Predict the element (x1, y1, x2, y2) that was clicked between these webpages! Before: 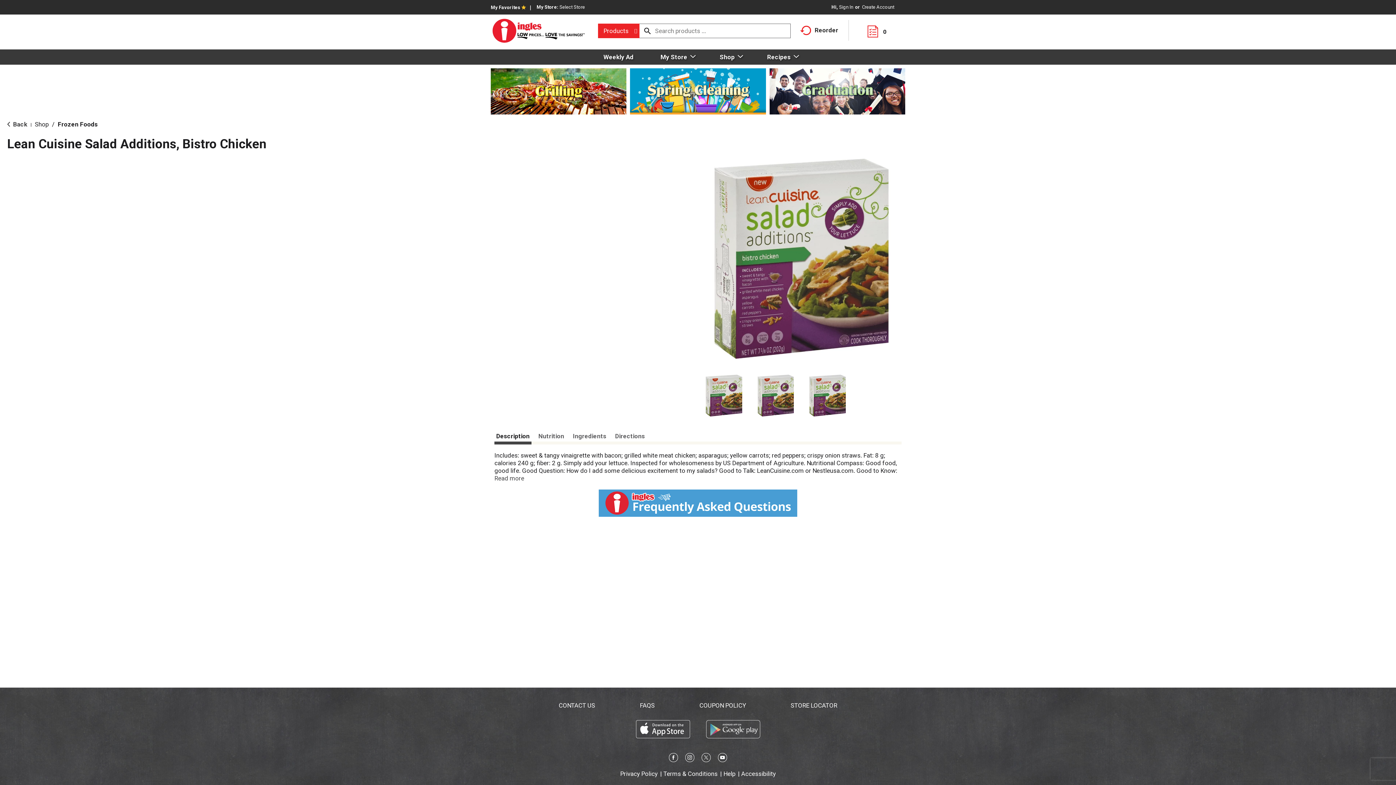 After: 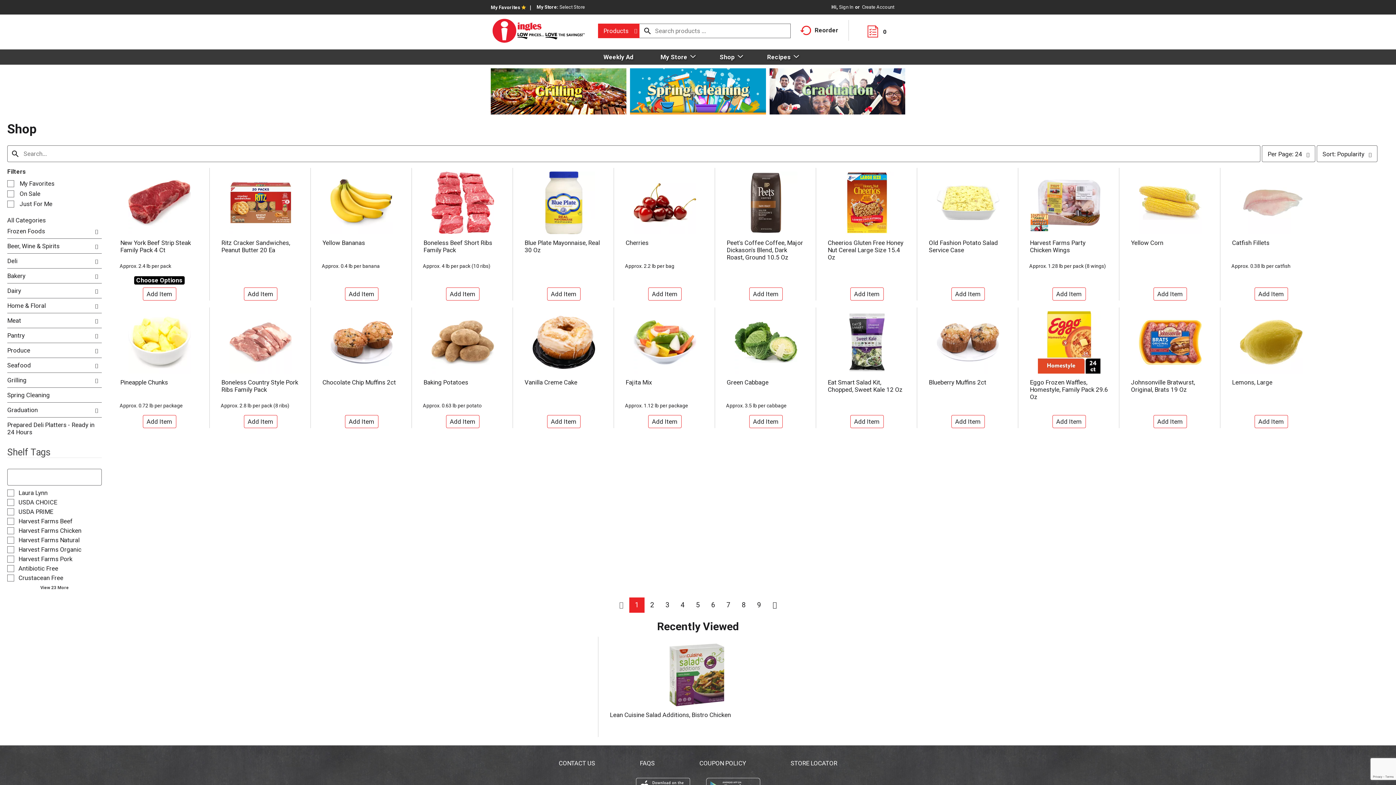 Action: bbox: (487, 14, 592, 49)